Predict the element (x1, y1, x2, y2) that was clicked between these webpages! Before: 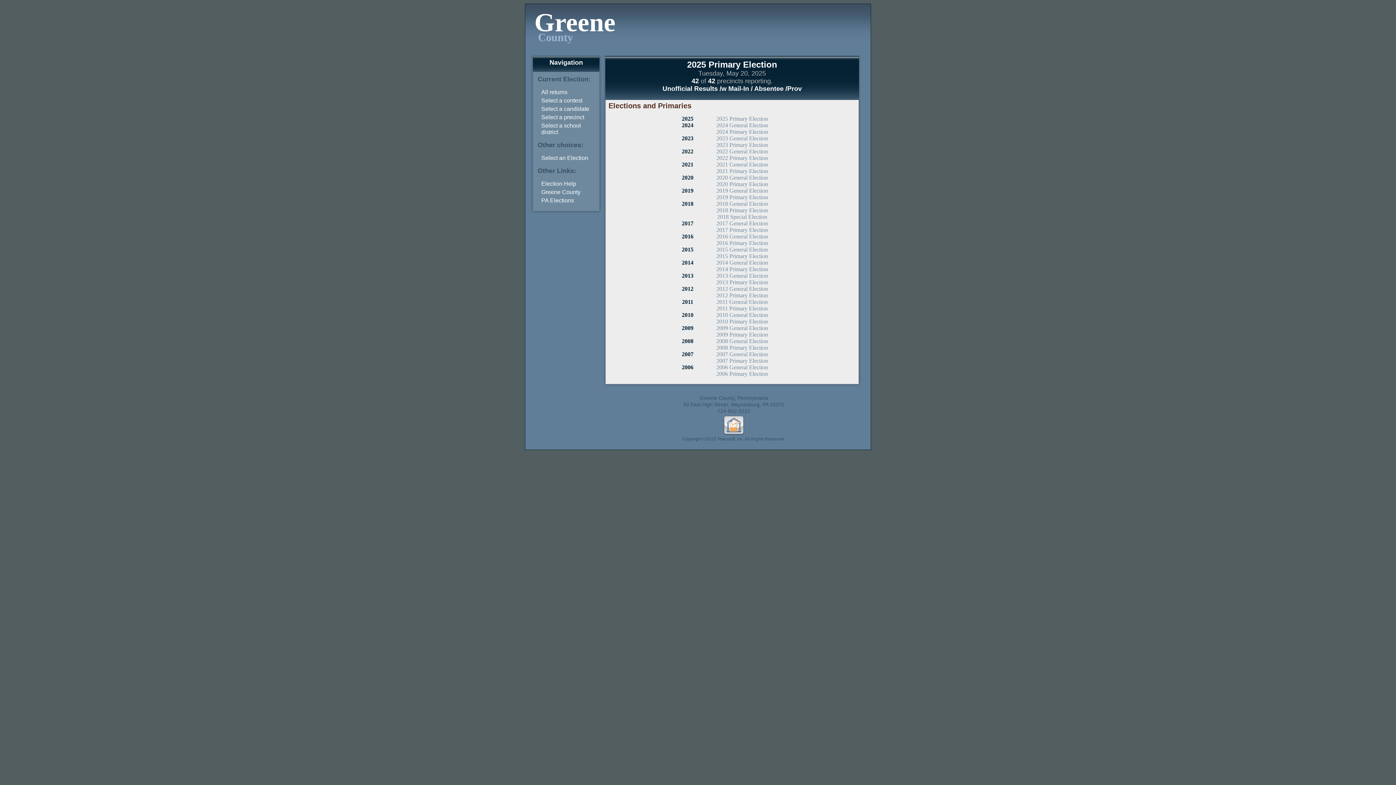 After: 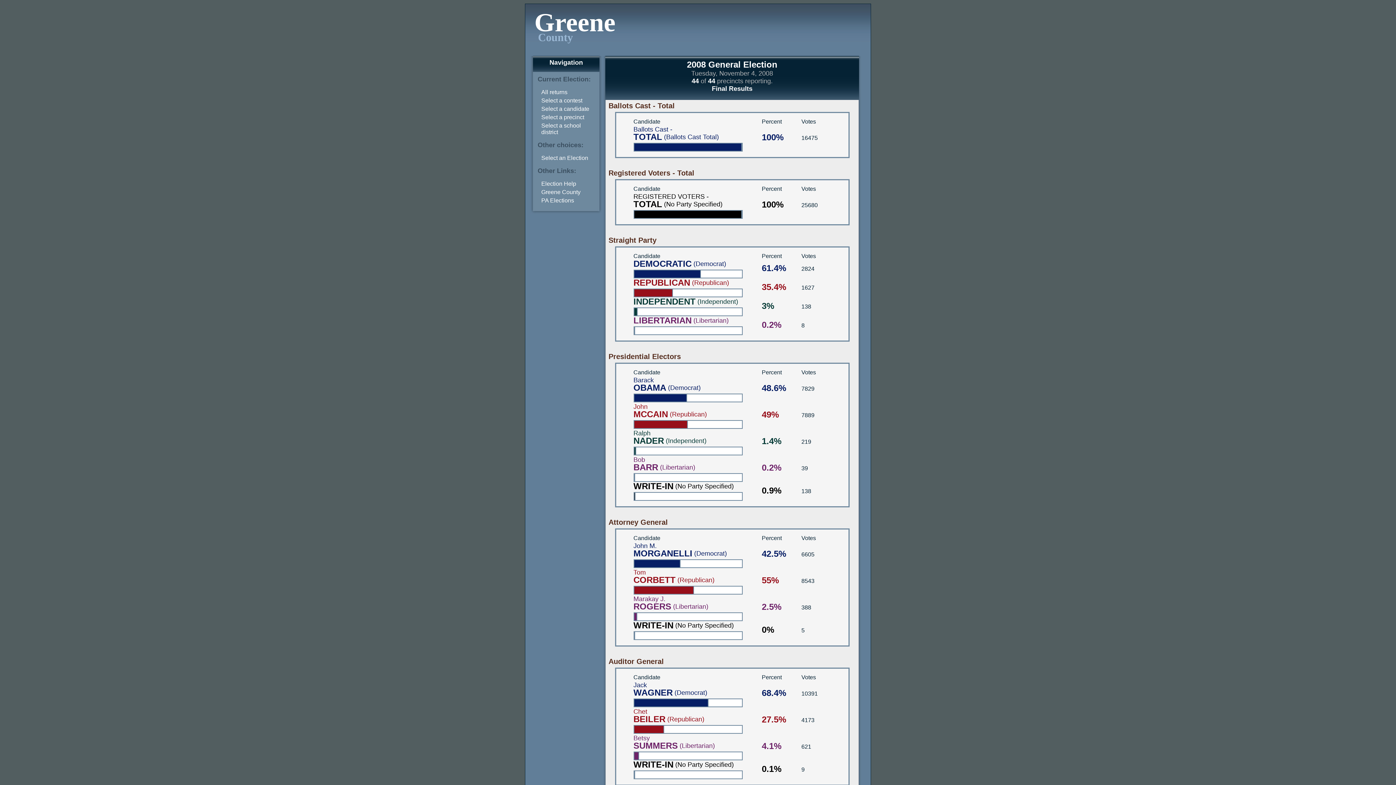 Action: bbox: (716, 338, 768, 344) label: 2008 General Election